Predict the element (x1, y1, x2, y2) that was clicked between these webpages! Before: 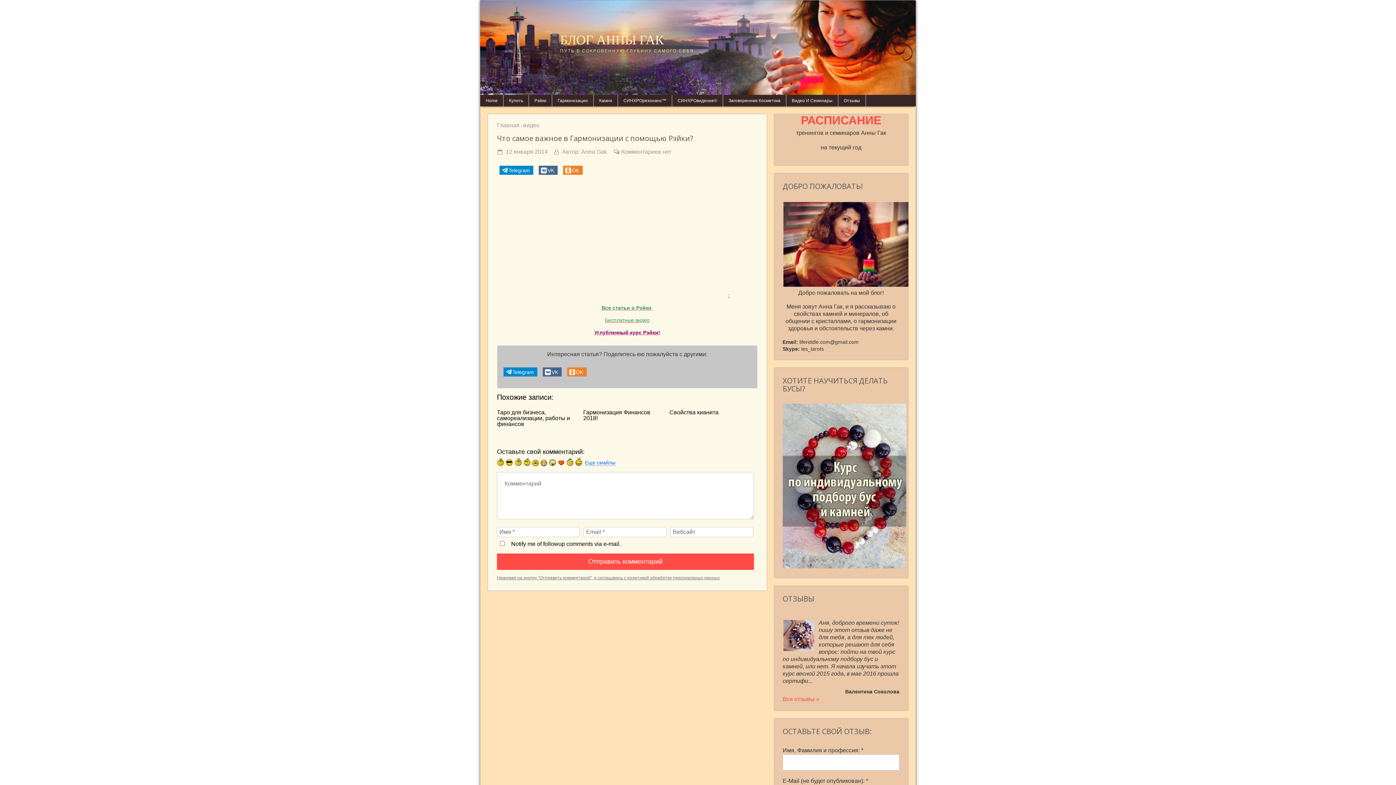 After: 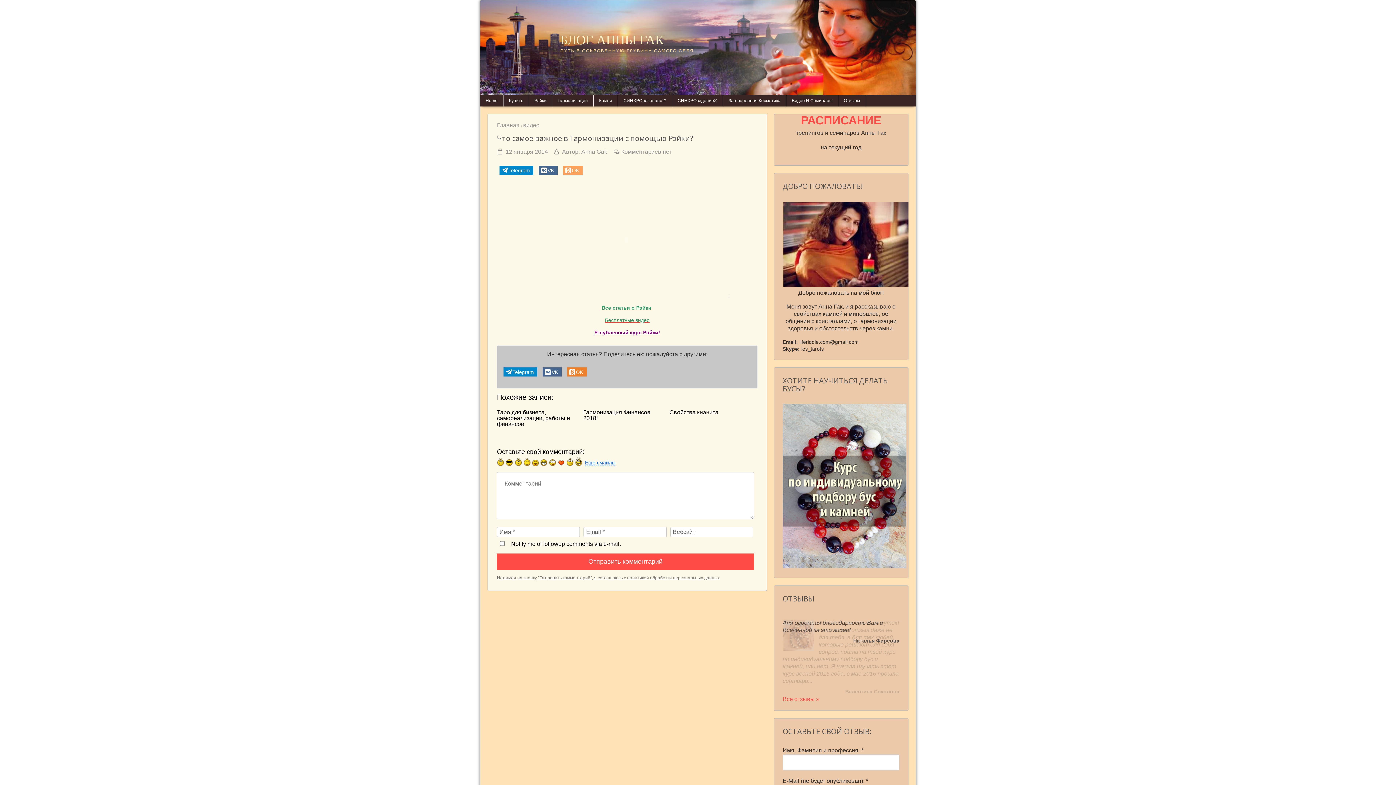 Action: bbox: (563, 165, 582, 174) label: OK